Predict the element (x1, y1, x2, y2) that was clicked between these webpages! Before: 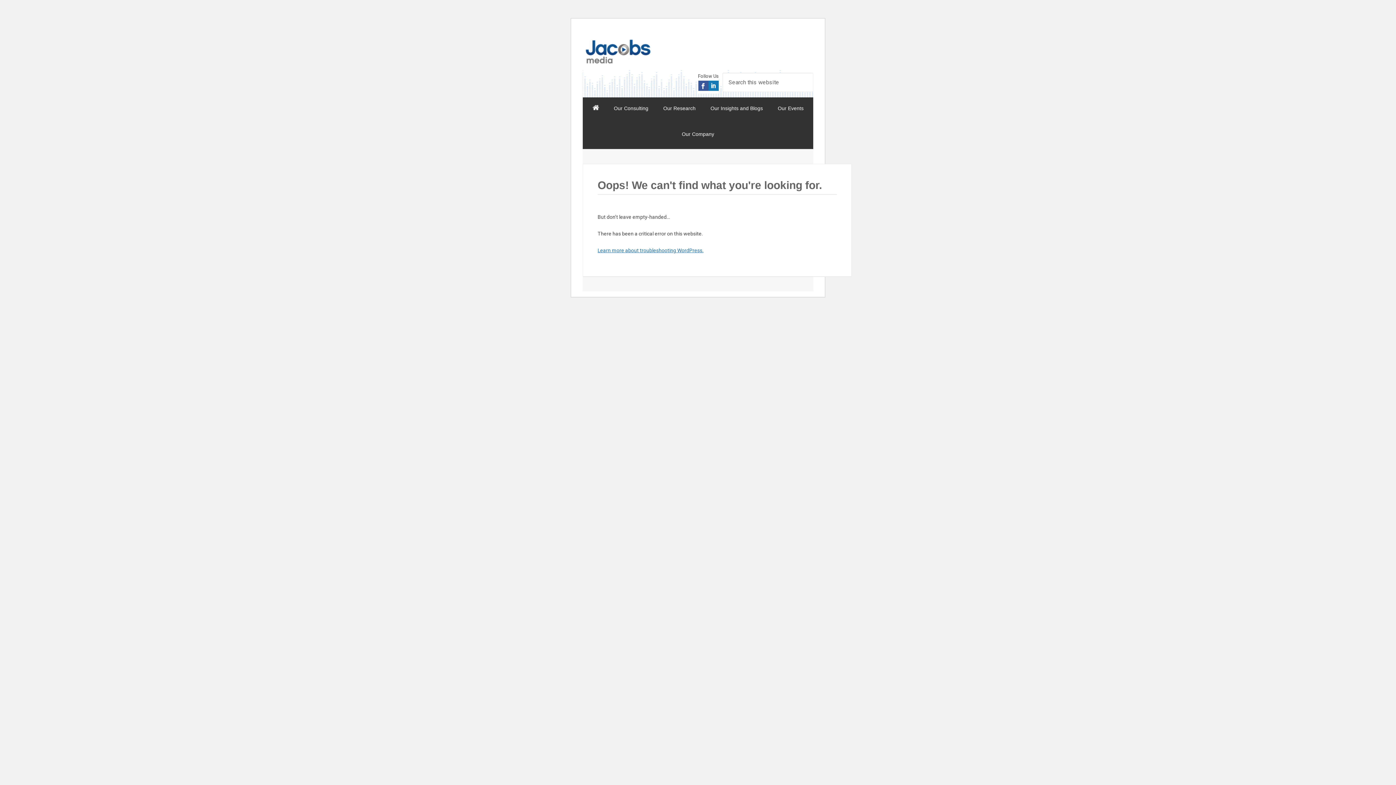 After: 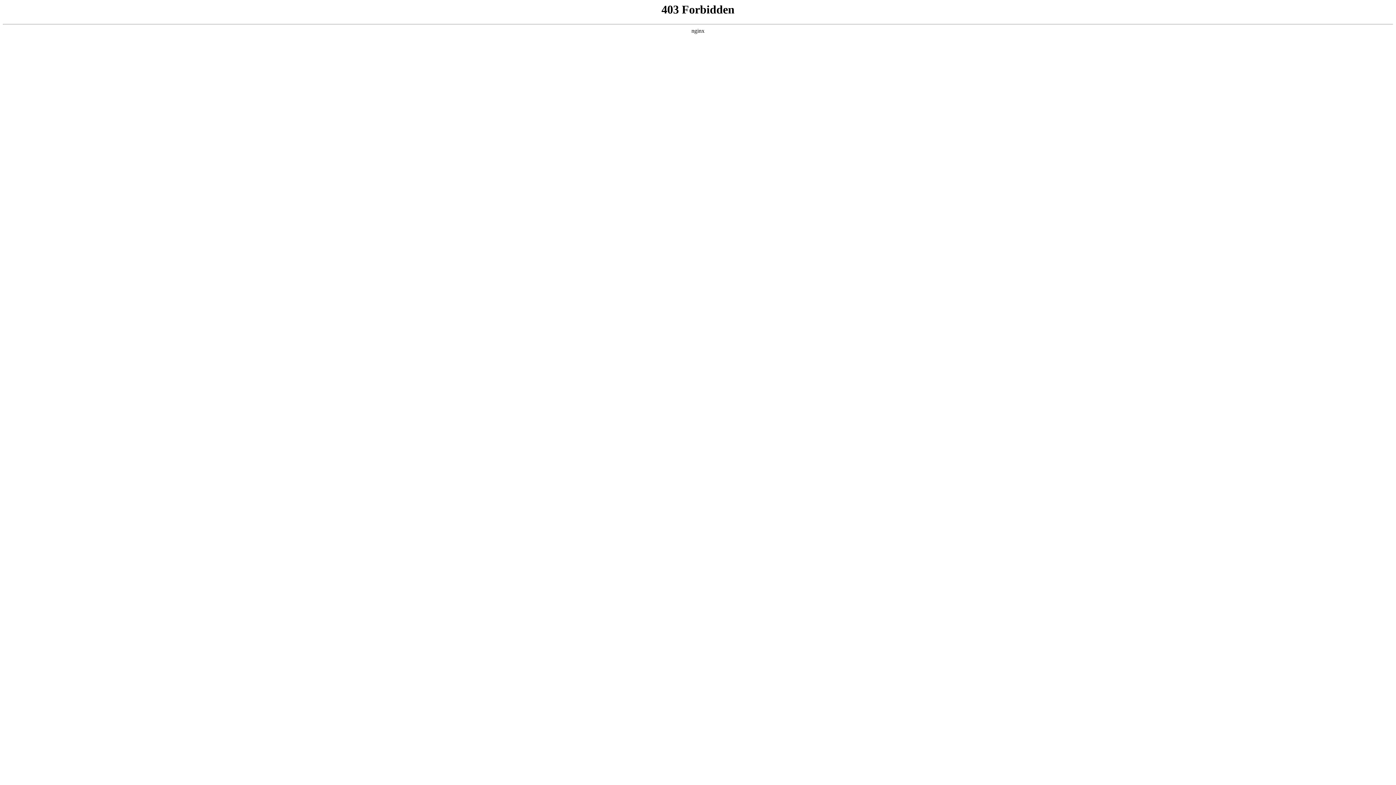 Action: label: Learn more about troubleshooting WordPress. bbox: (597, 247, 703, 253)